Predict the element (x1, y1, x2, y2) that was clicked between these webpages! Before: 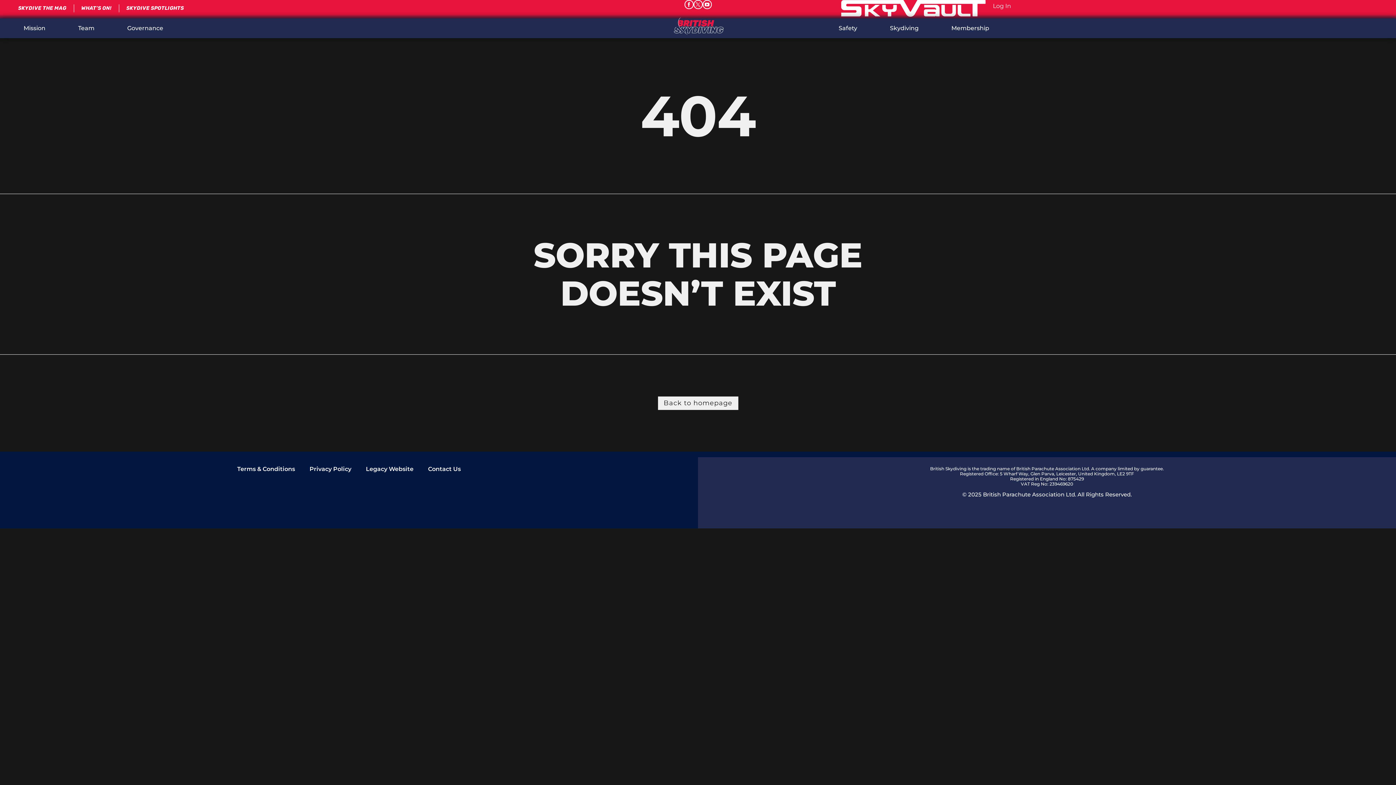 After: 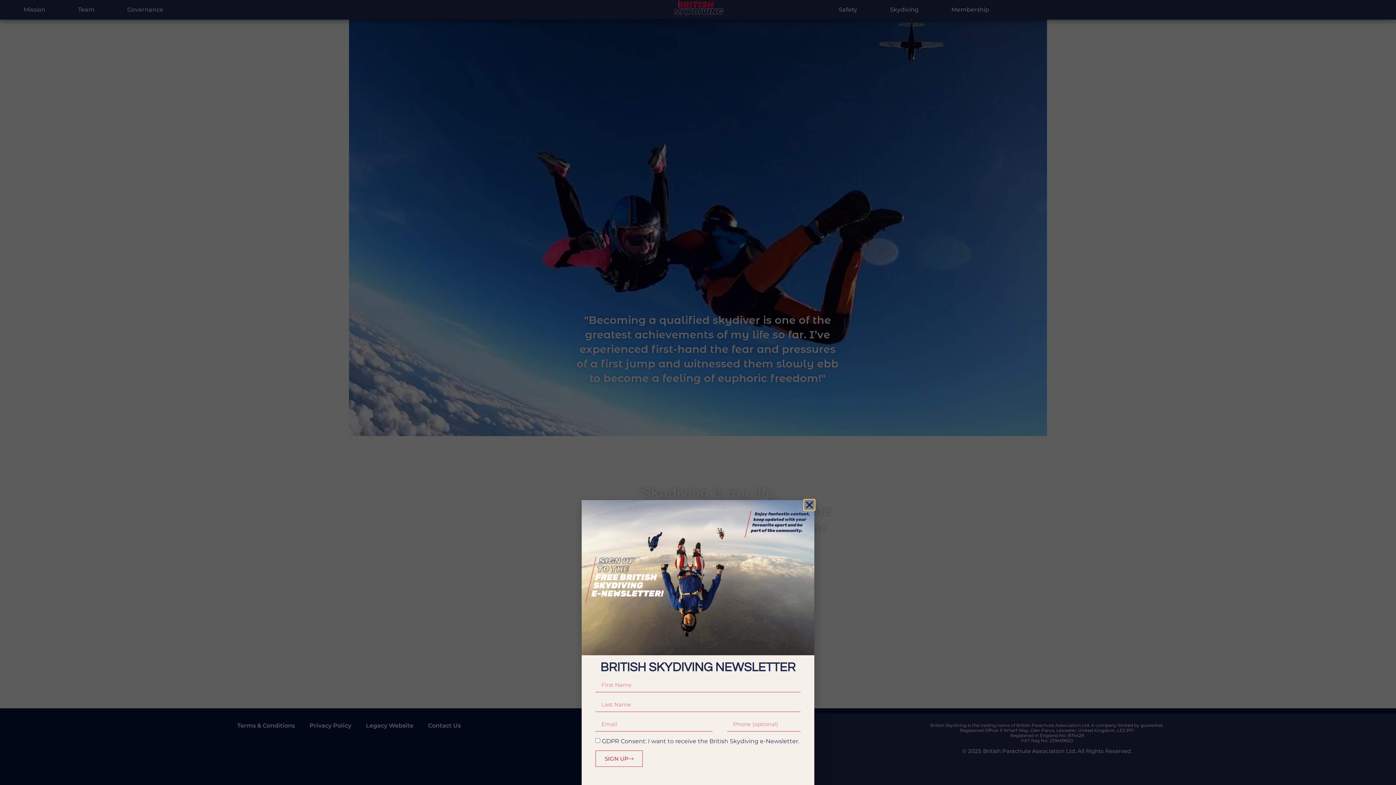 Action: bbox: (670, 14, 725, 37)